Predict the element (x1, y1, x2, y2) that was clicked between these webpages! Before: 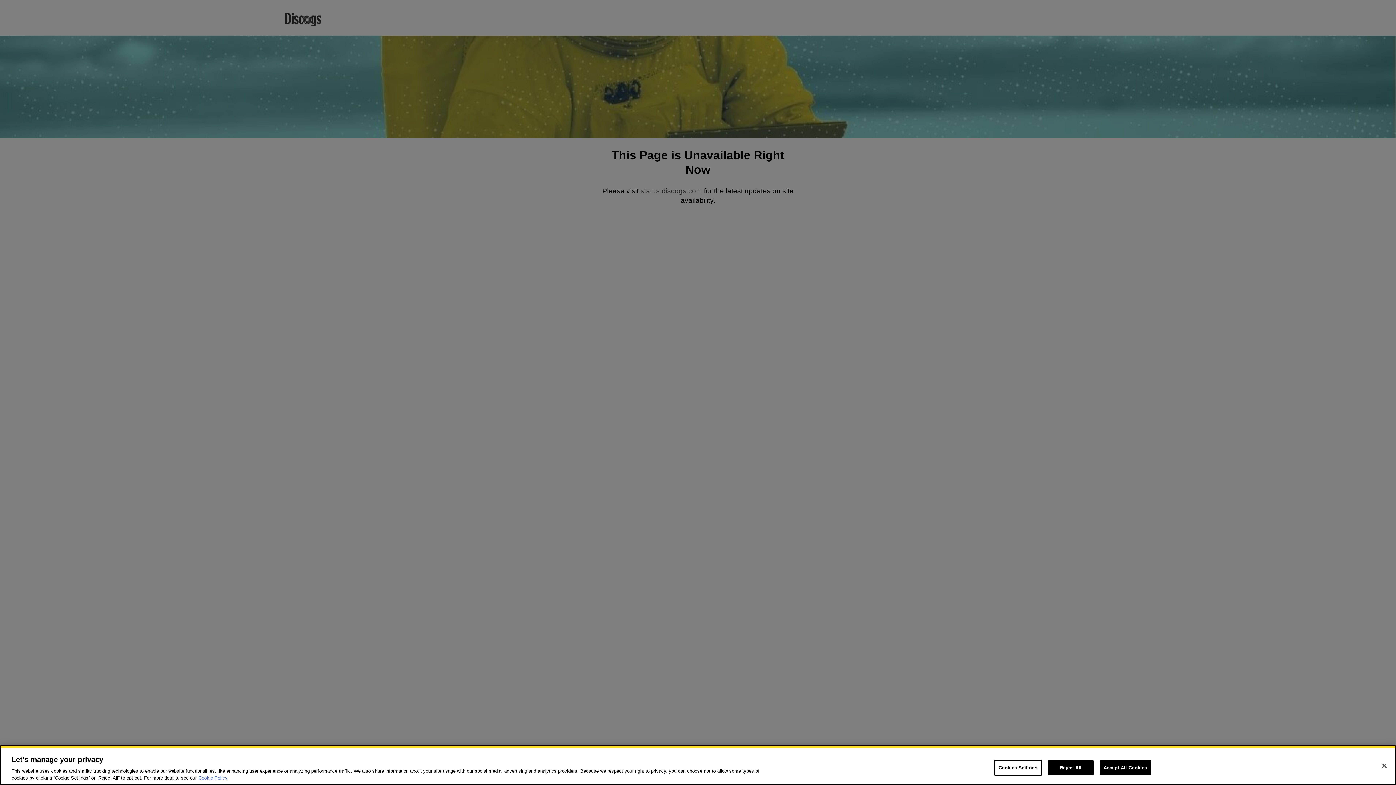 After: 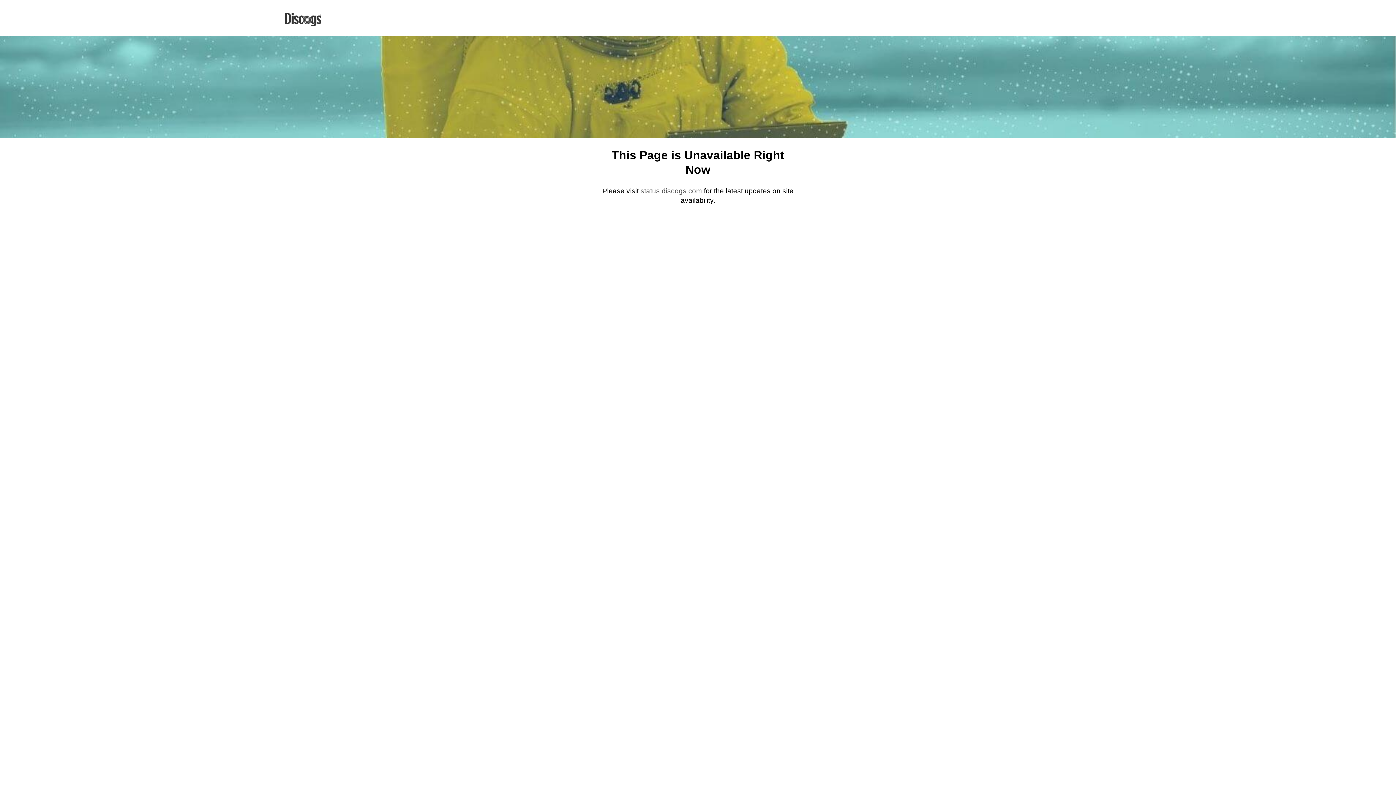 Action: label: Close bbox: (1376, 758, 1392, 774)